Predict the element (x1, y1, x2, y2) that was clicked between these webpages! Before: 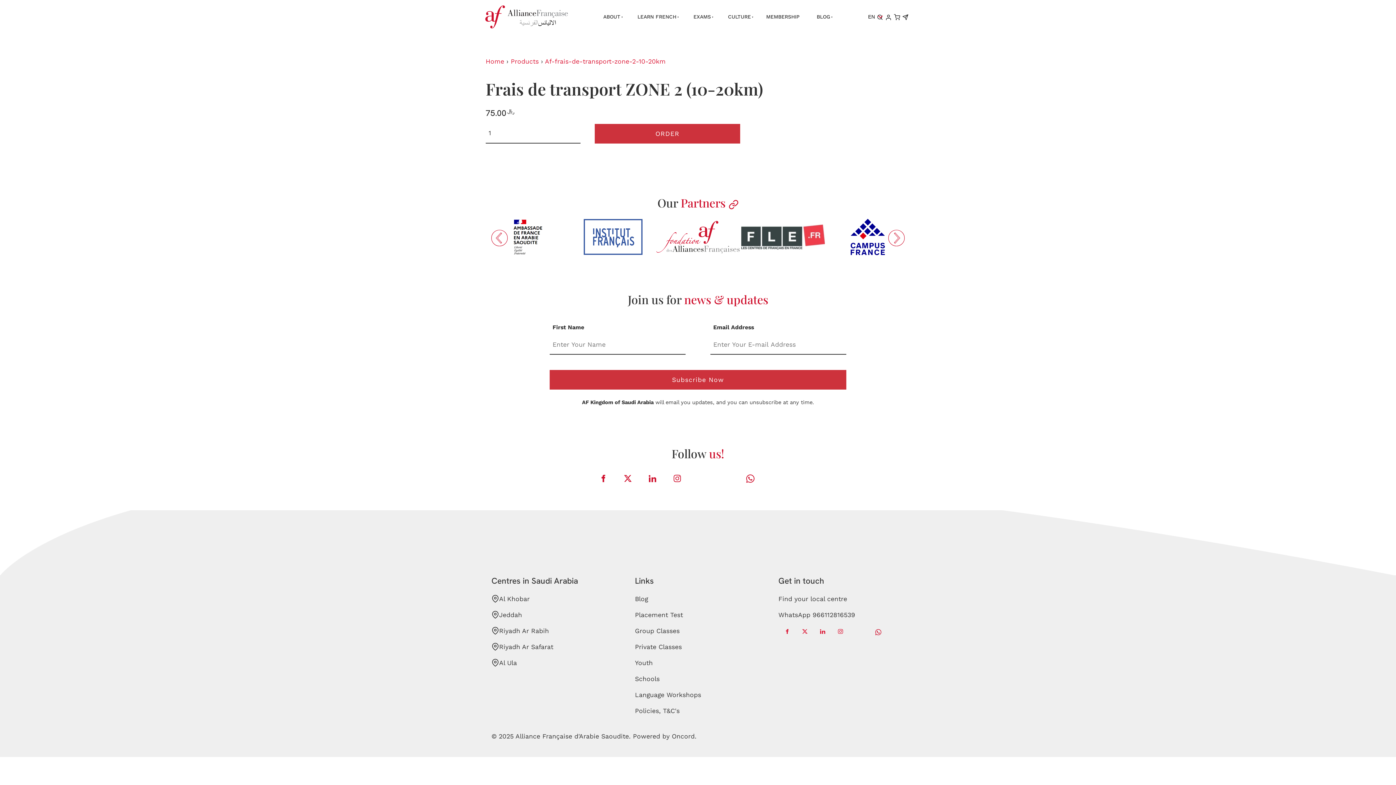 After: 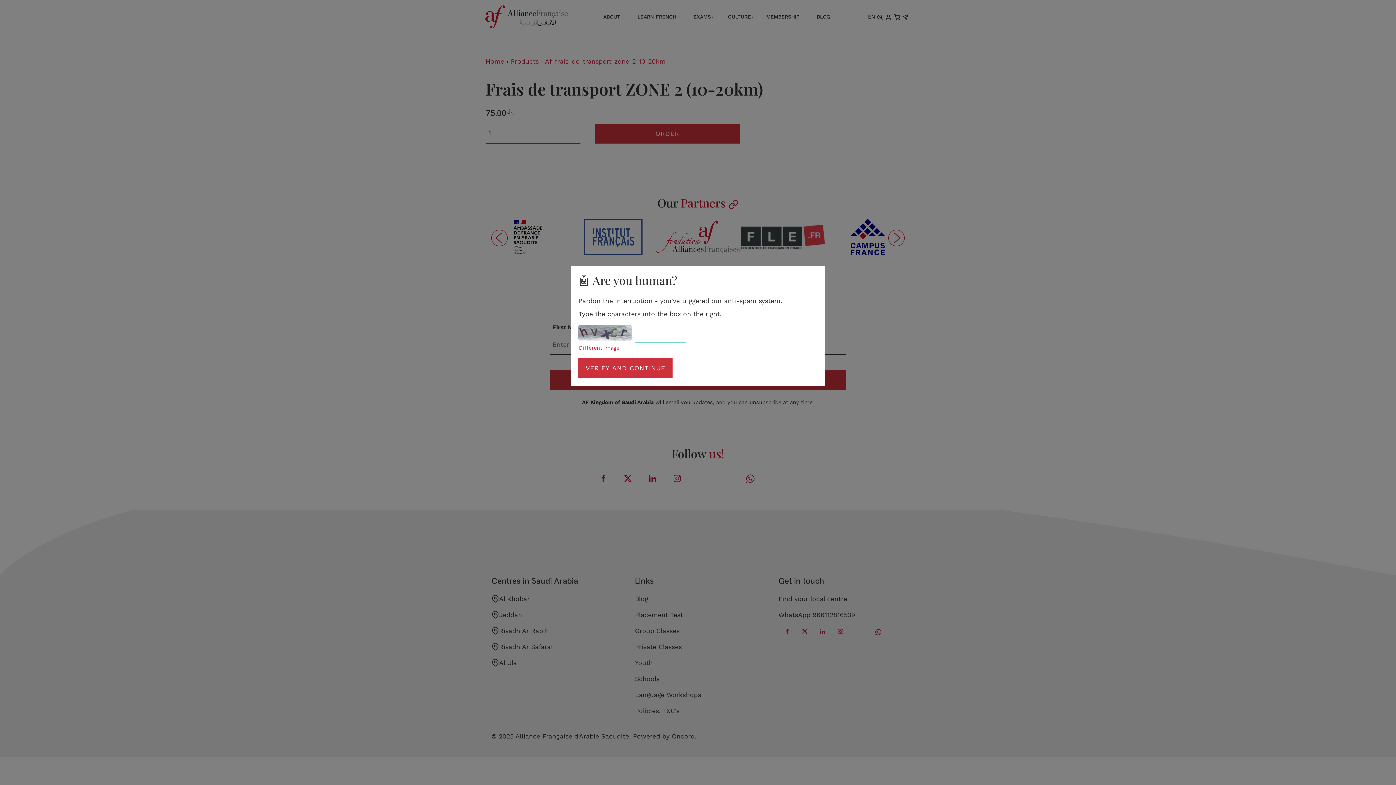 Action: label: ORDER bbox: (594, 123, 740, 143)